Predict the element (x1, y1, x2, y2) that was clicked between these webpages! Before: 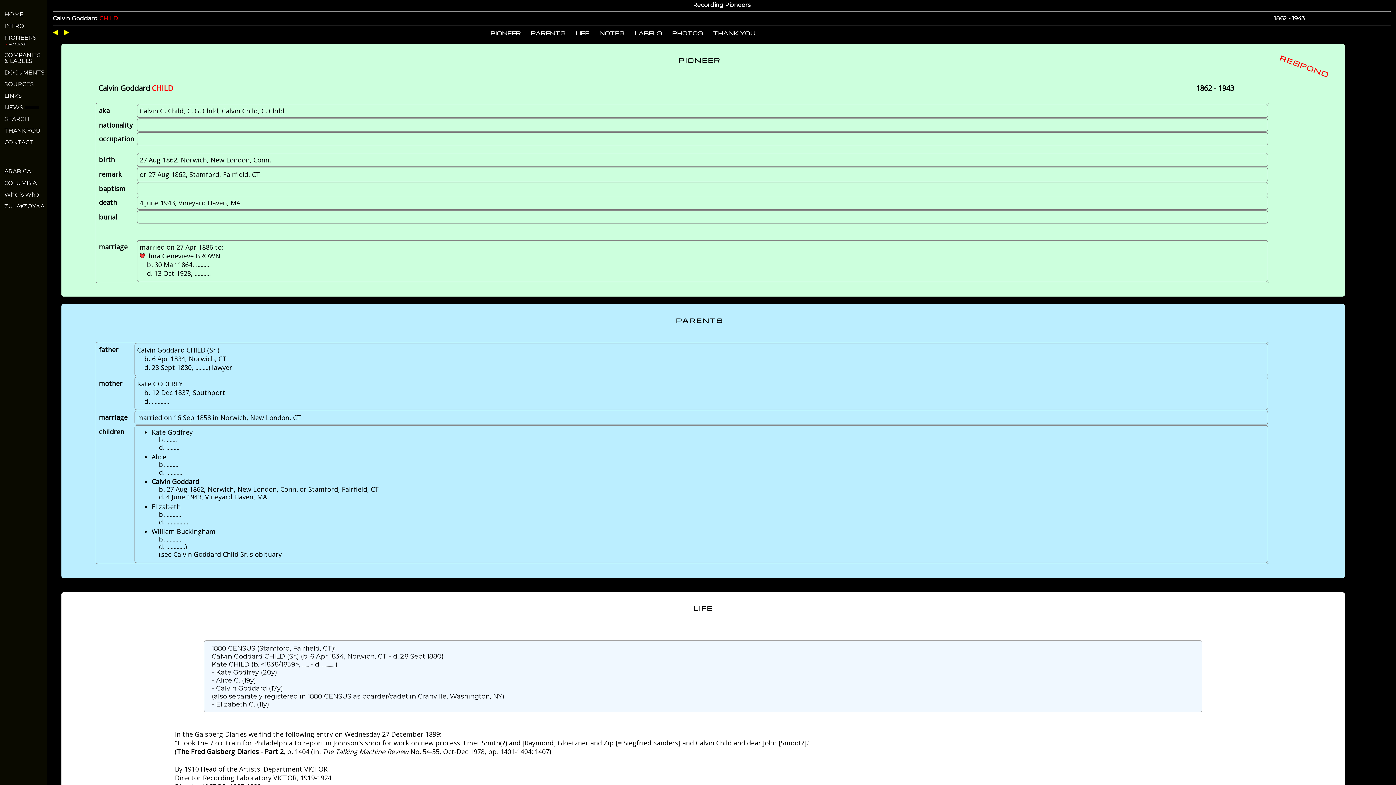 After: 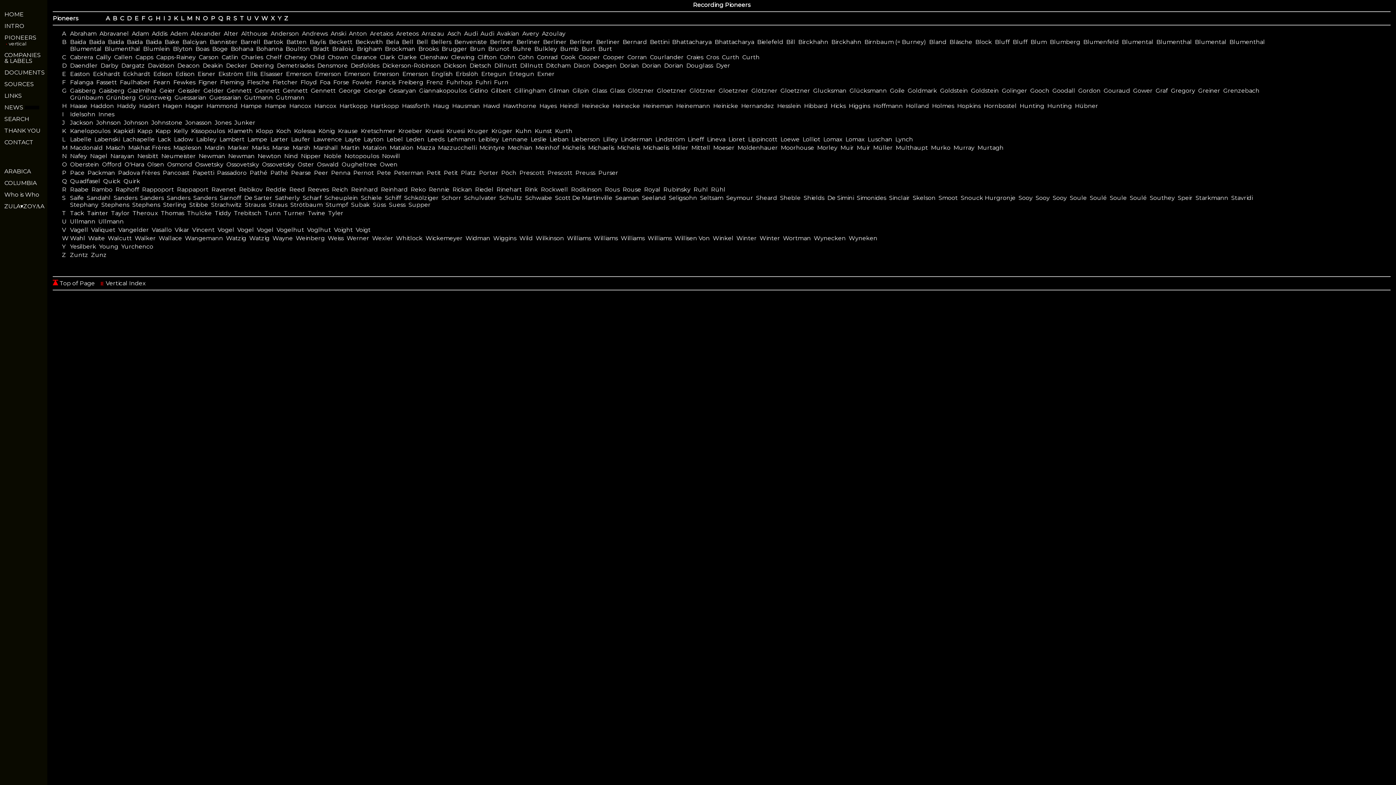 Action: bbox: (4, 34, 36, 41) label: PIONEERS